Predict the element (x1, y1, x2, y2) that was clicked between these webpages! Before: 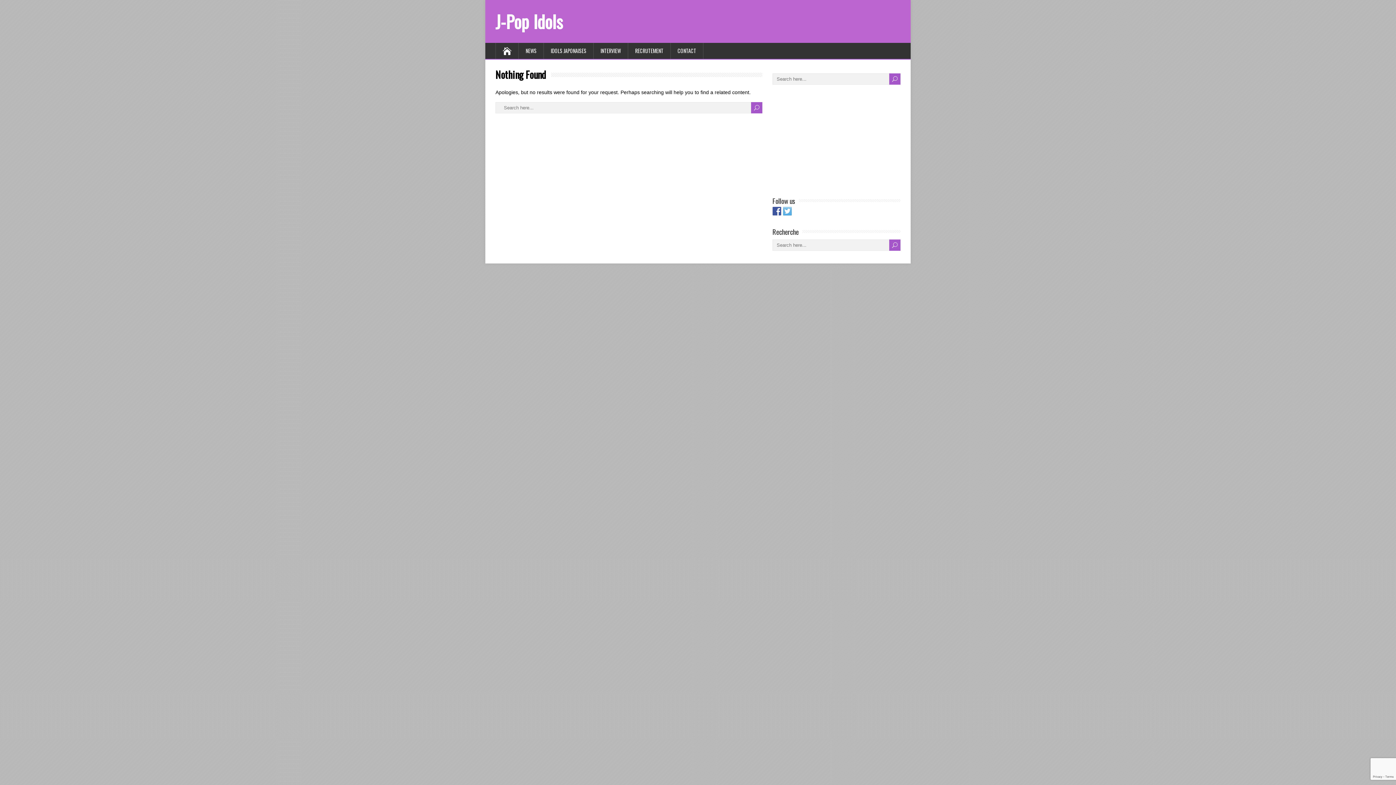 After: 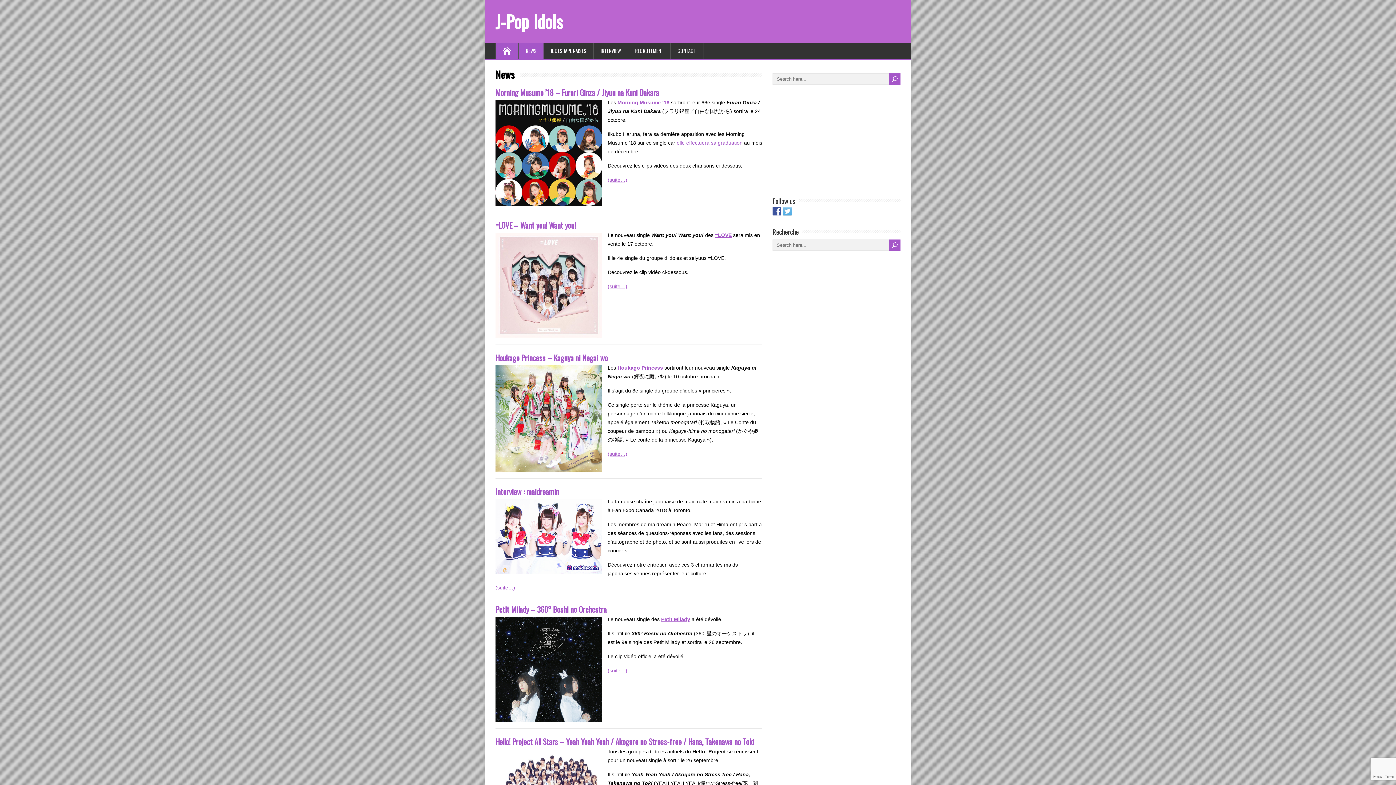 Action: bbox: (495, 8, 562, 34) label: J-Pop Idols